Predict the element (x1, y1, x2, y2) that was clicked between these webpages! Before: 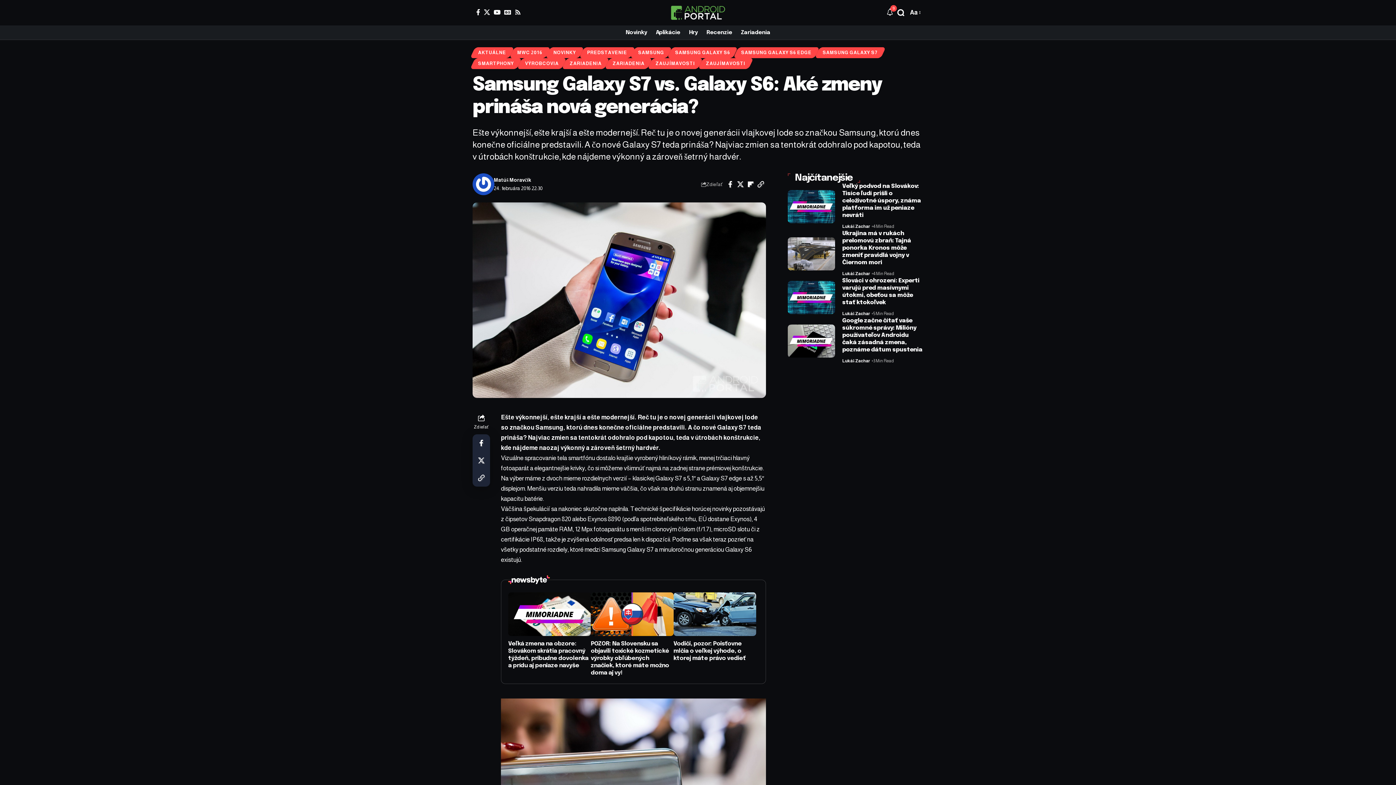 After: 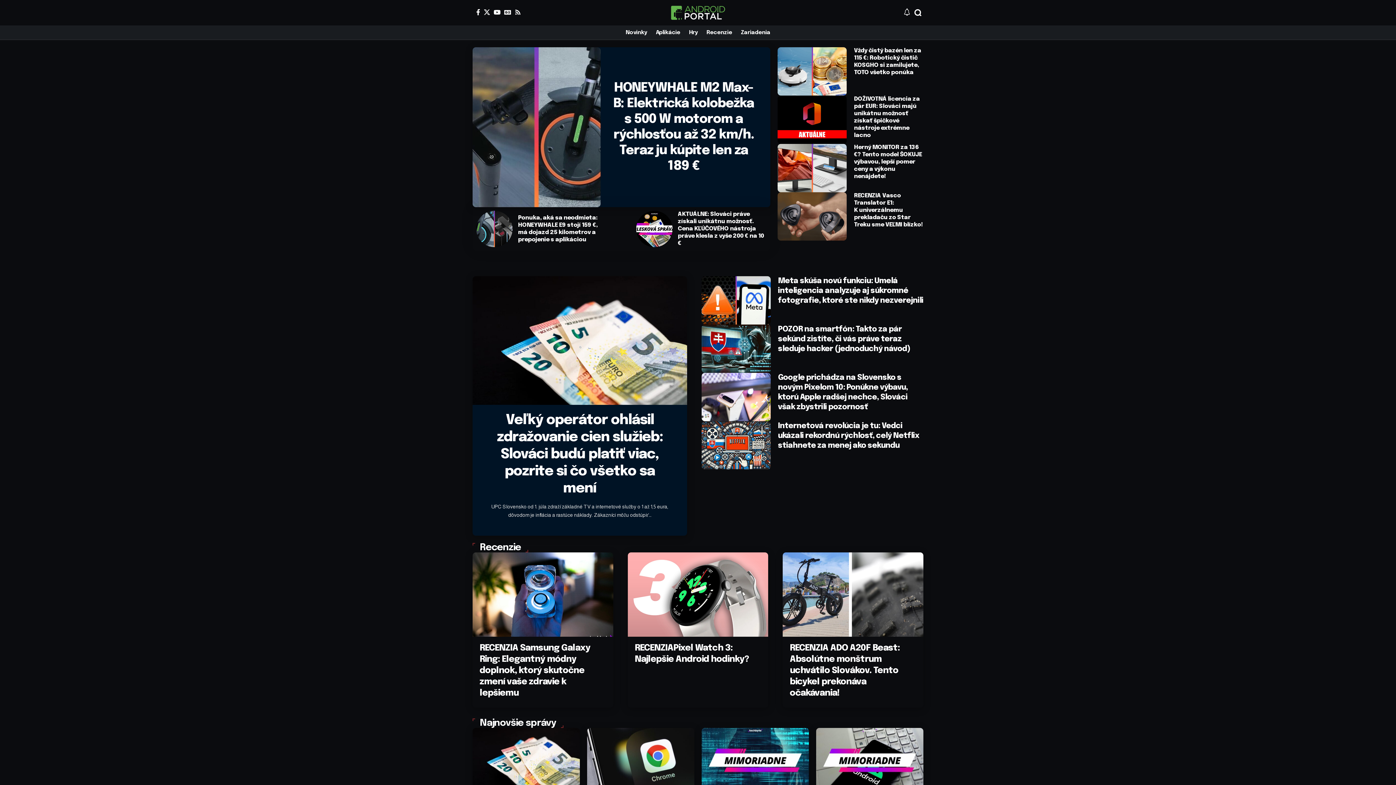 Action: bbox: (670, 5, 725, 19)